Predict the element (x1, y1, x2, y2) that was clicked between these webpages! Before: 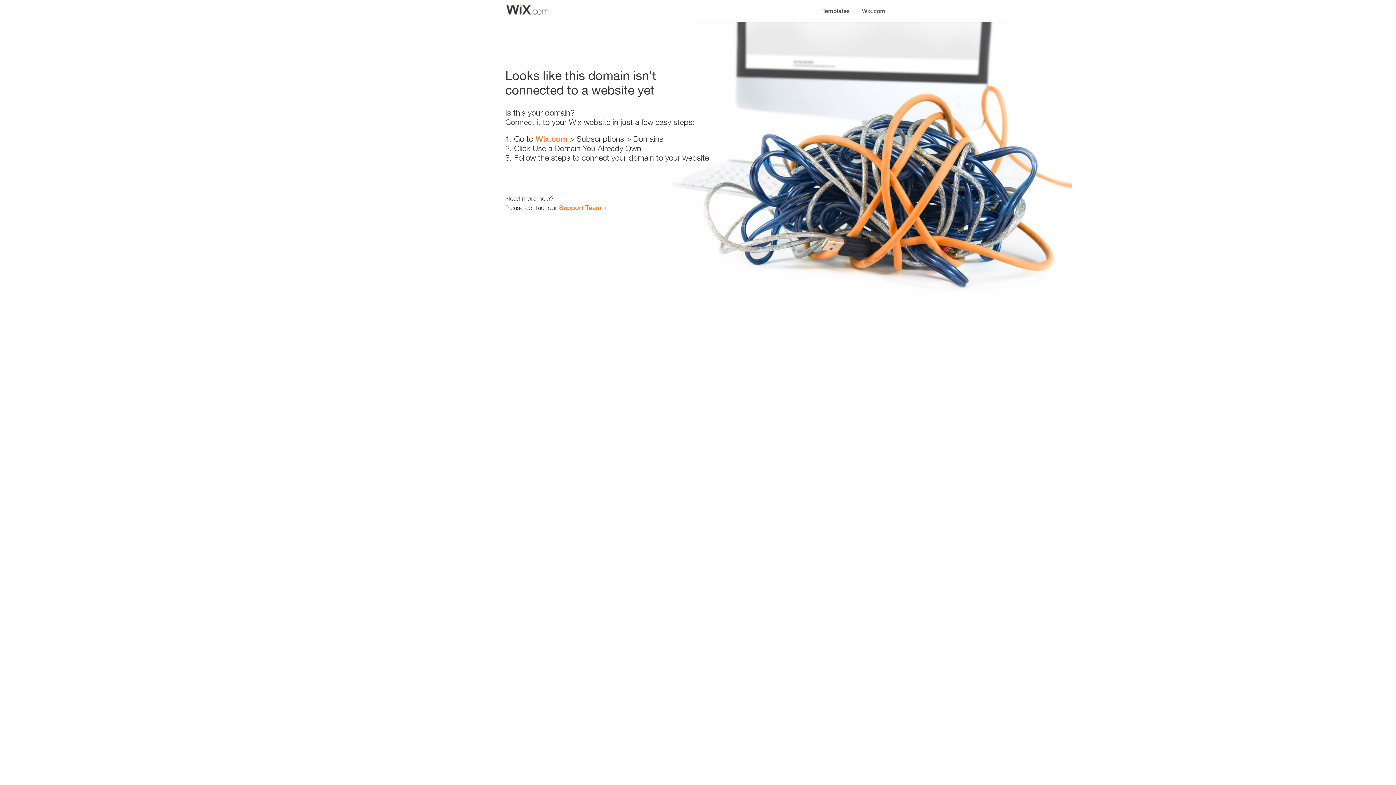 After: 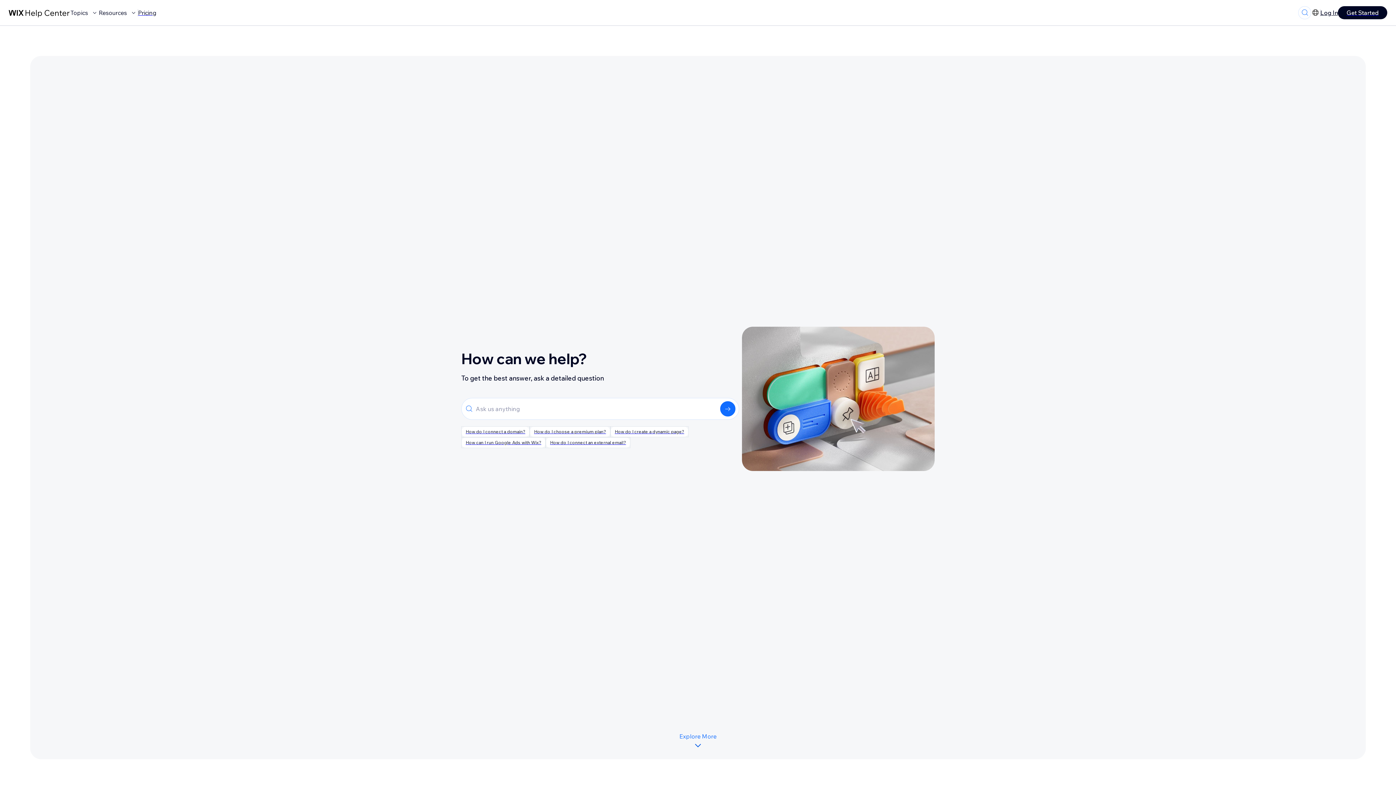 Action: bbox: (559, 203, 601, 211) label: Support Team